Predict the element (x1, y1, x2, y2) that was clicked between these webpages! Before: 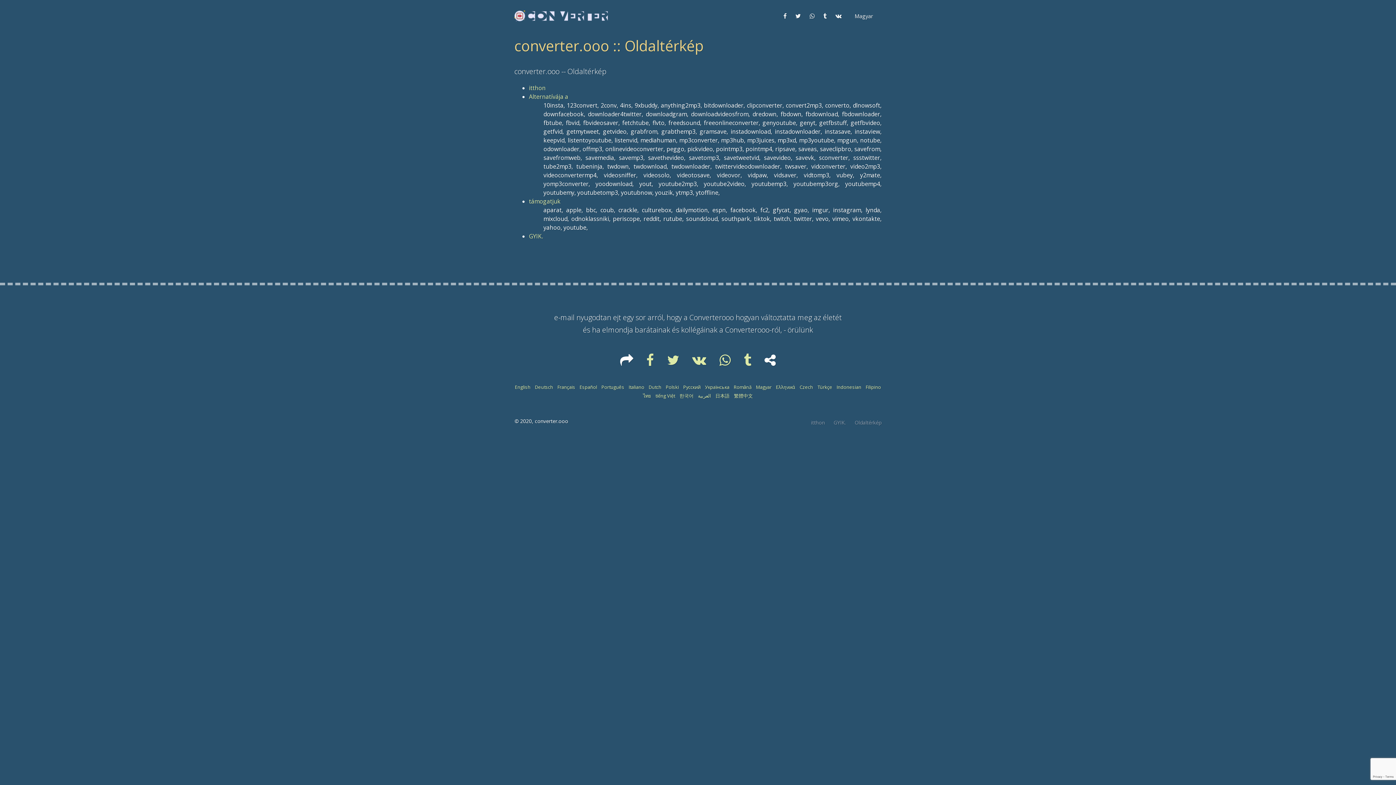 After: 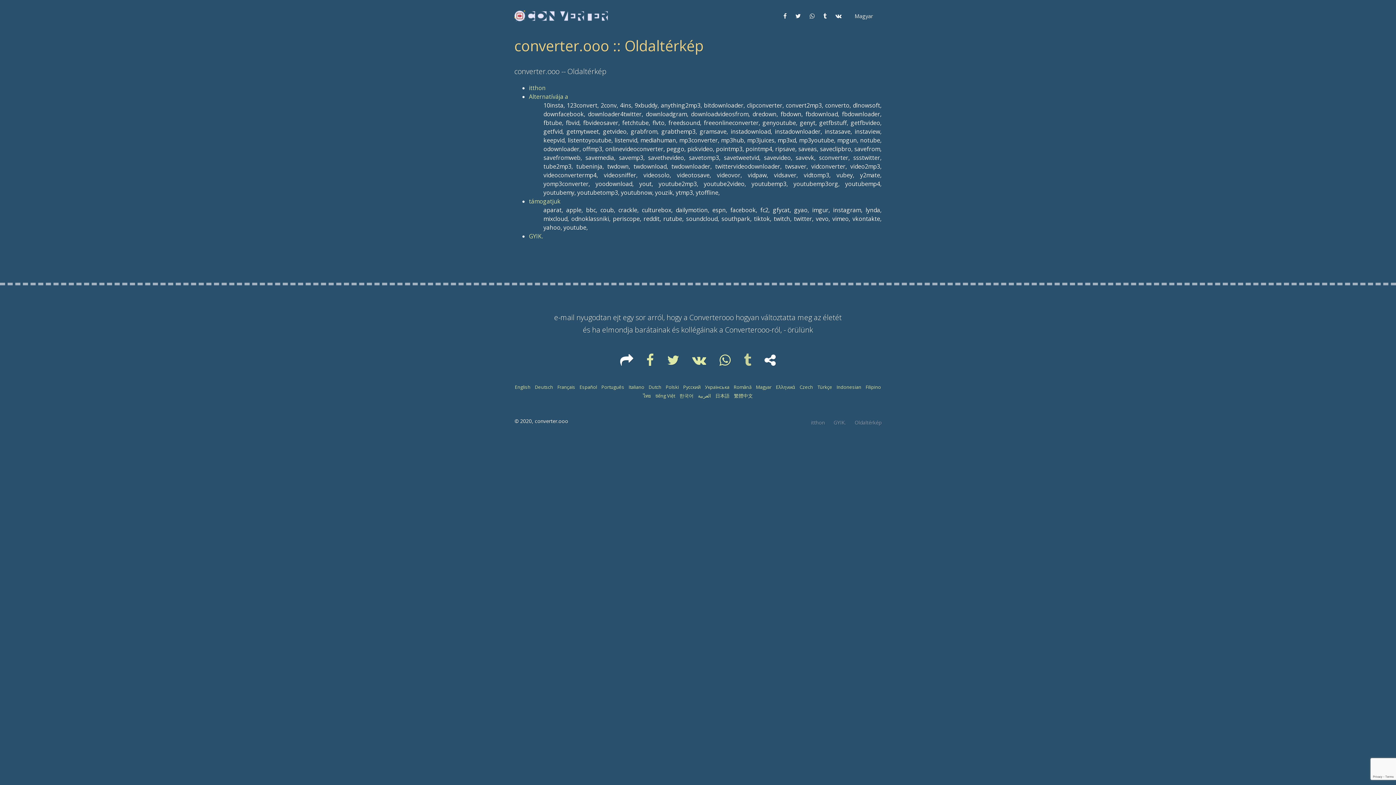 Action: bbox: (738, 358, 758, 366) label:  